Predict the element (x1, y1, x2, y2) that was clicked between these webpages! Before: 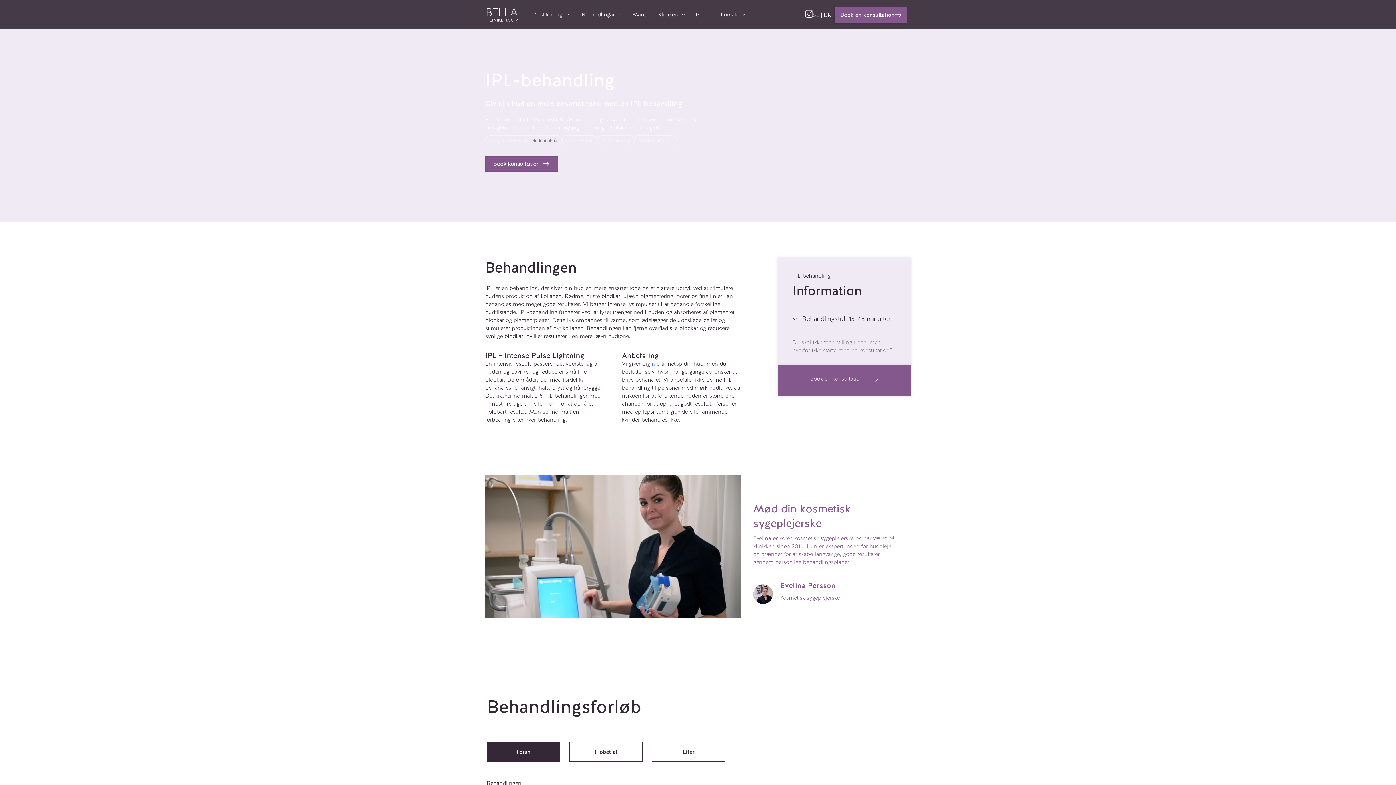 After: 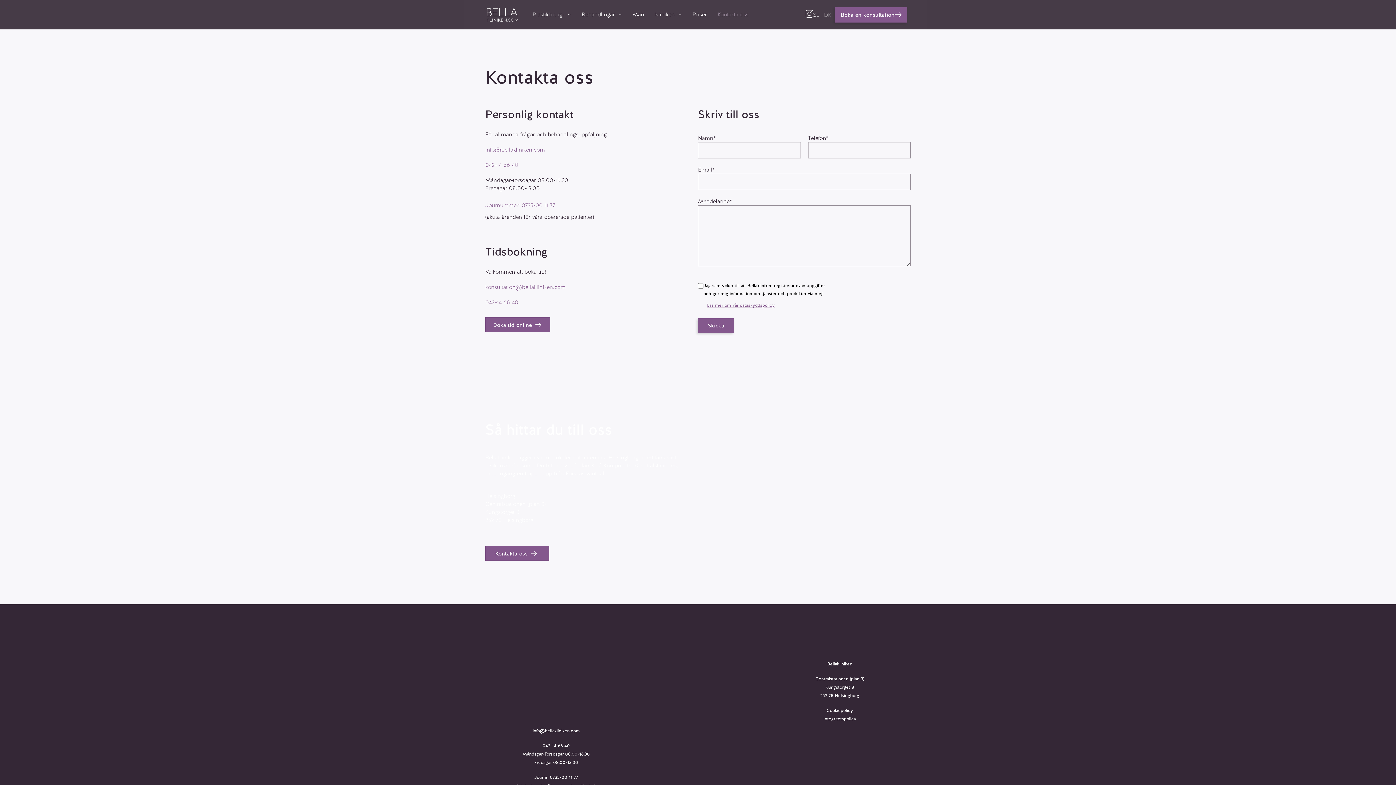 Action: label: råd bbox: (652, 360, 660, 367)